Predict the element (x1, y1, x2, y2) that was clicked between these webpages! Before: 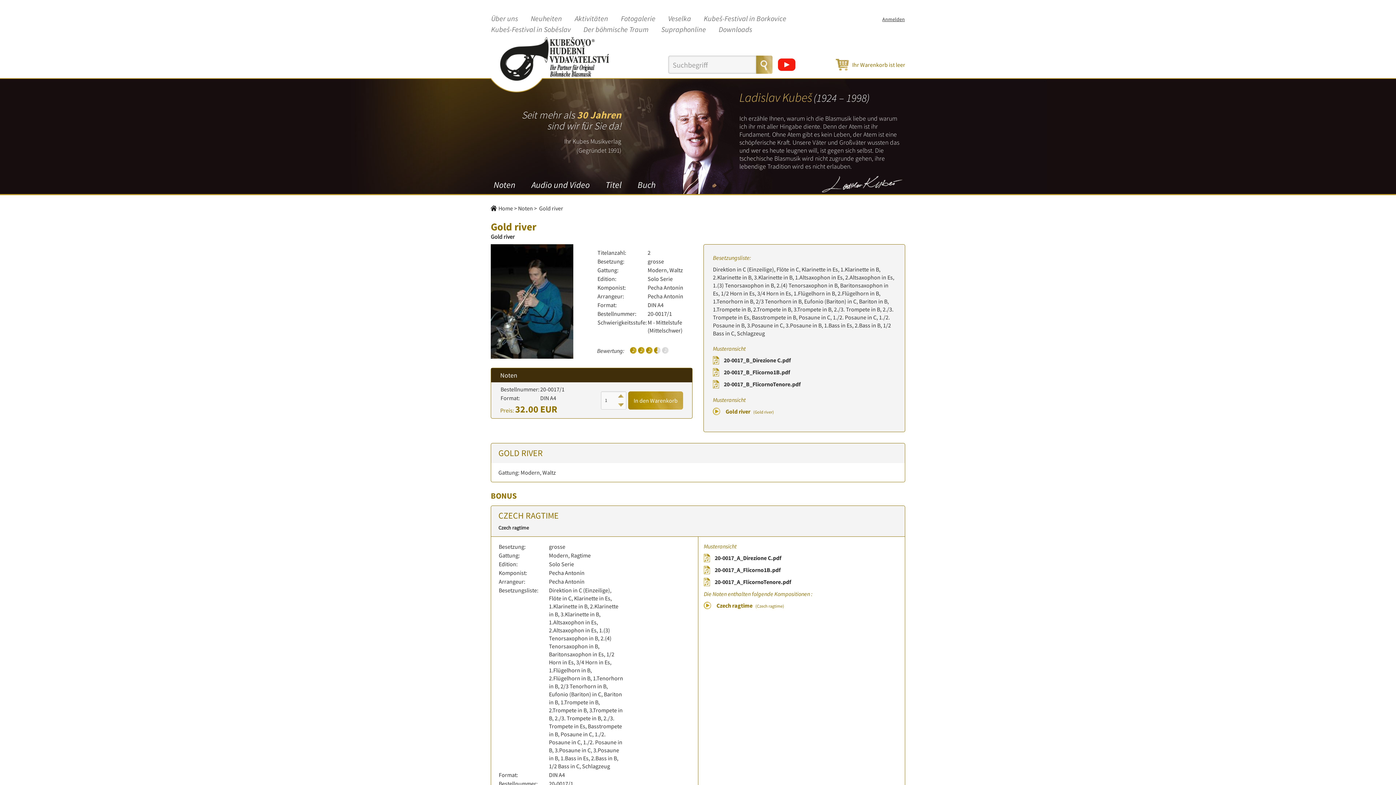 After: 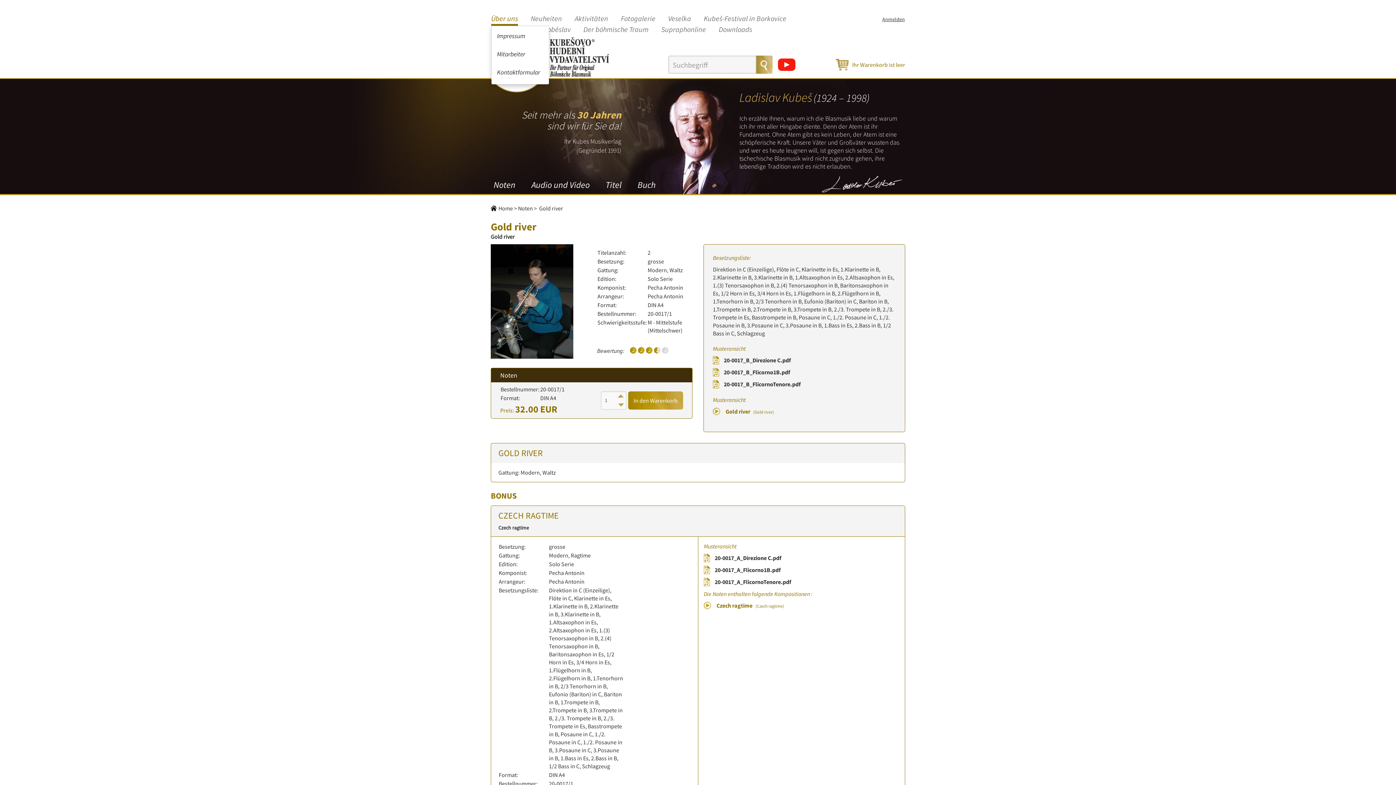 Action: bbox: (491, 14, 518, 25) label: Über uns